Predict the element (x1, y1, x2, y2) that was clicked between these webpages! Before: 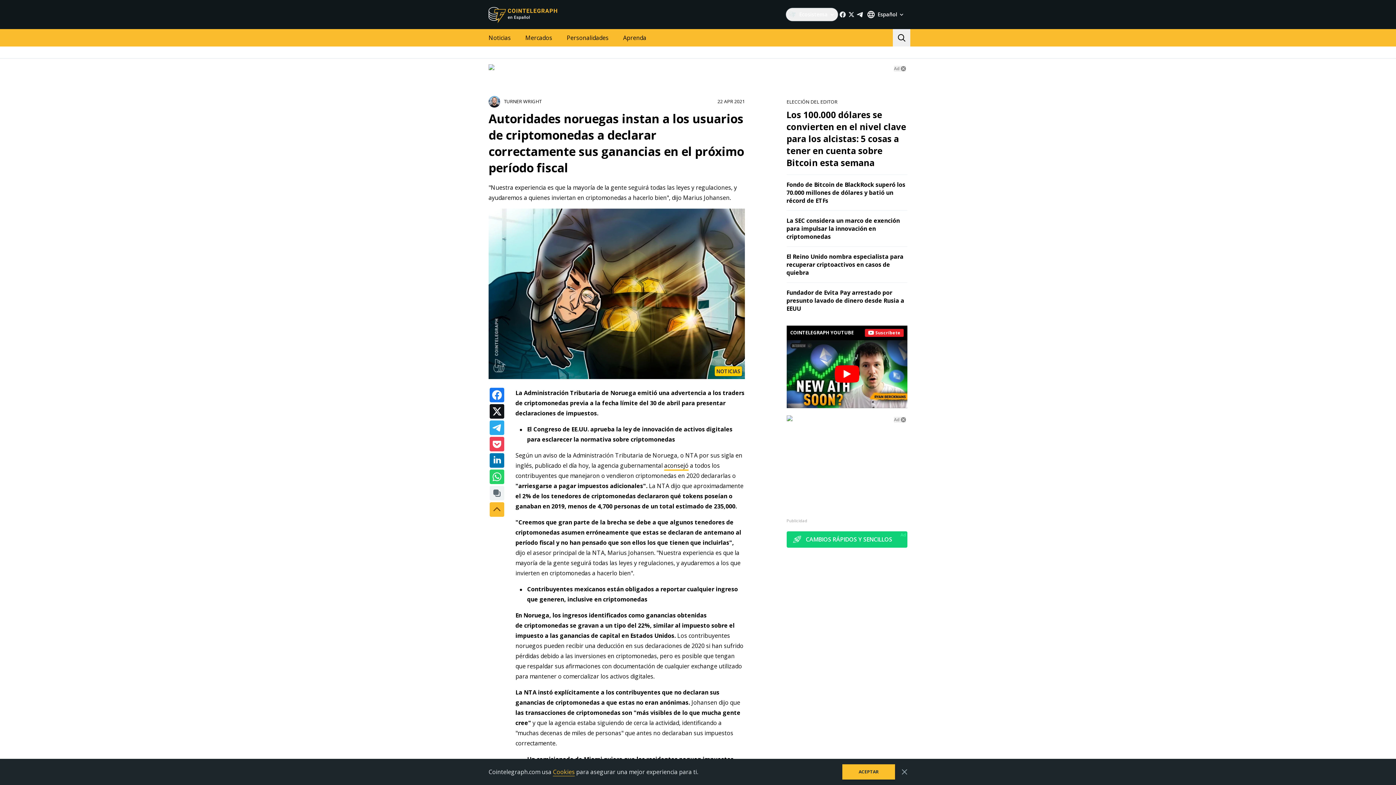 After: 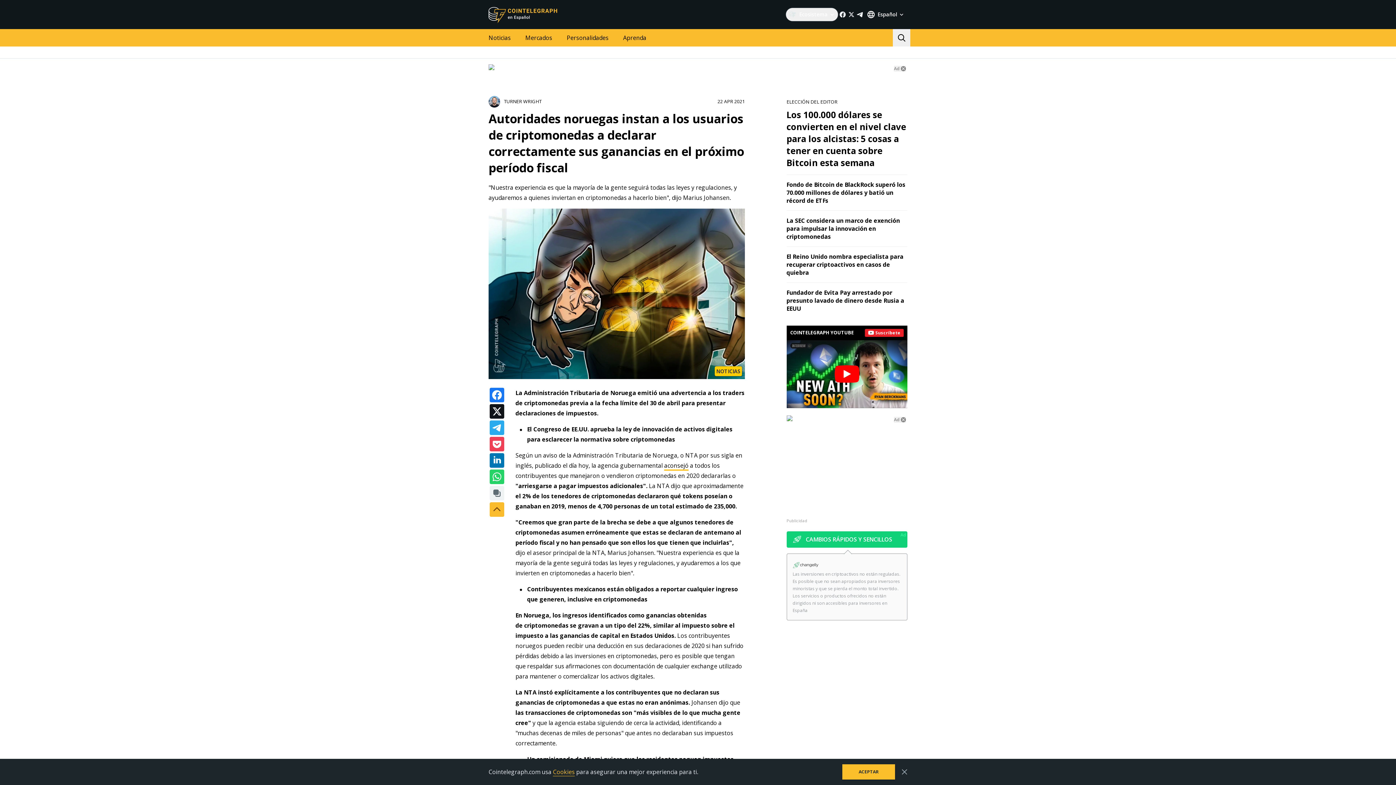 Action: label: Ad bbox: (900, 532, 906, 538)